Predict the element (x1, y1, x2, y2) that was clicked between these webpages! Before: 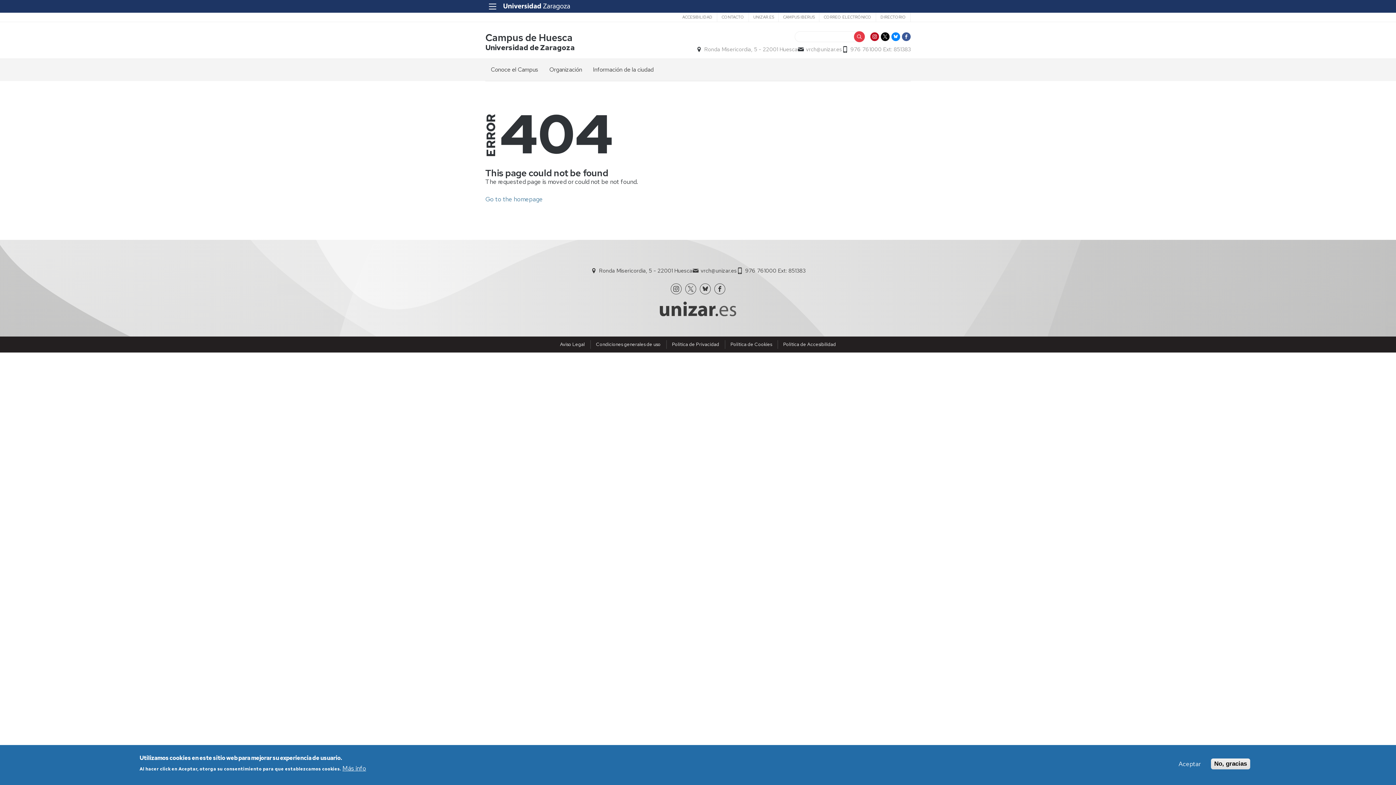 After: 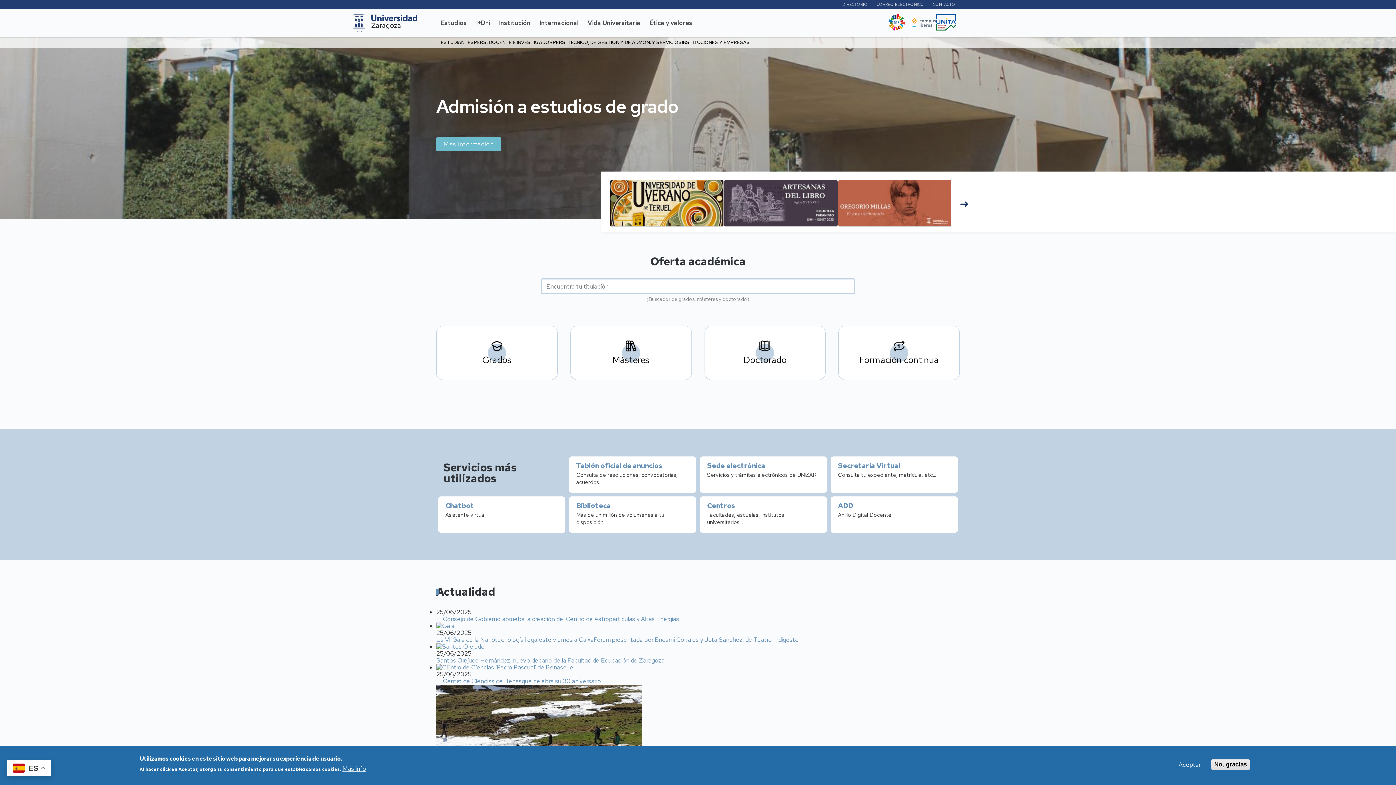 Action: label: UNIZAR.ES bbox: (749, 12, 778, 21)